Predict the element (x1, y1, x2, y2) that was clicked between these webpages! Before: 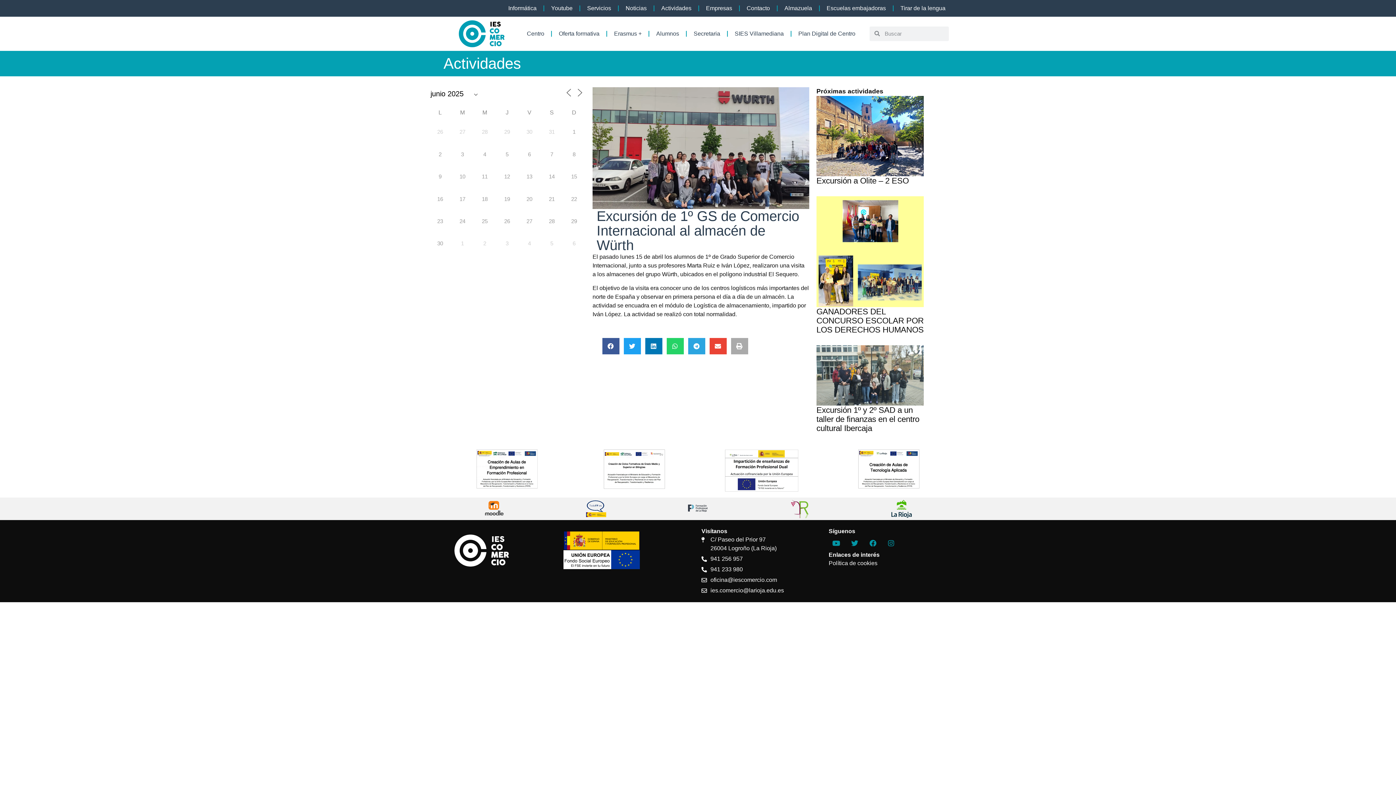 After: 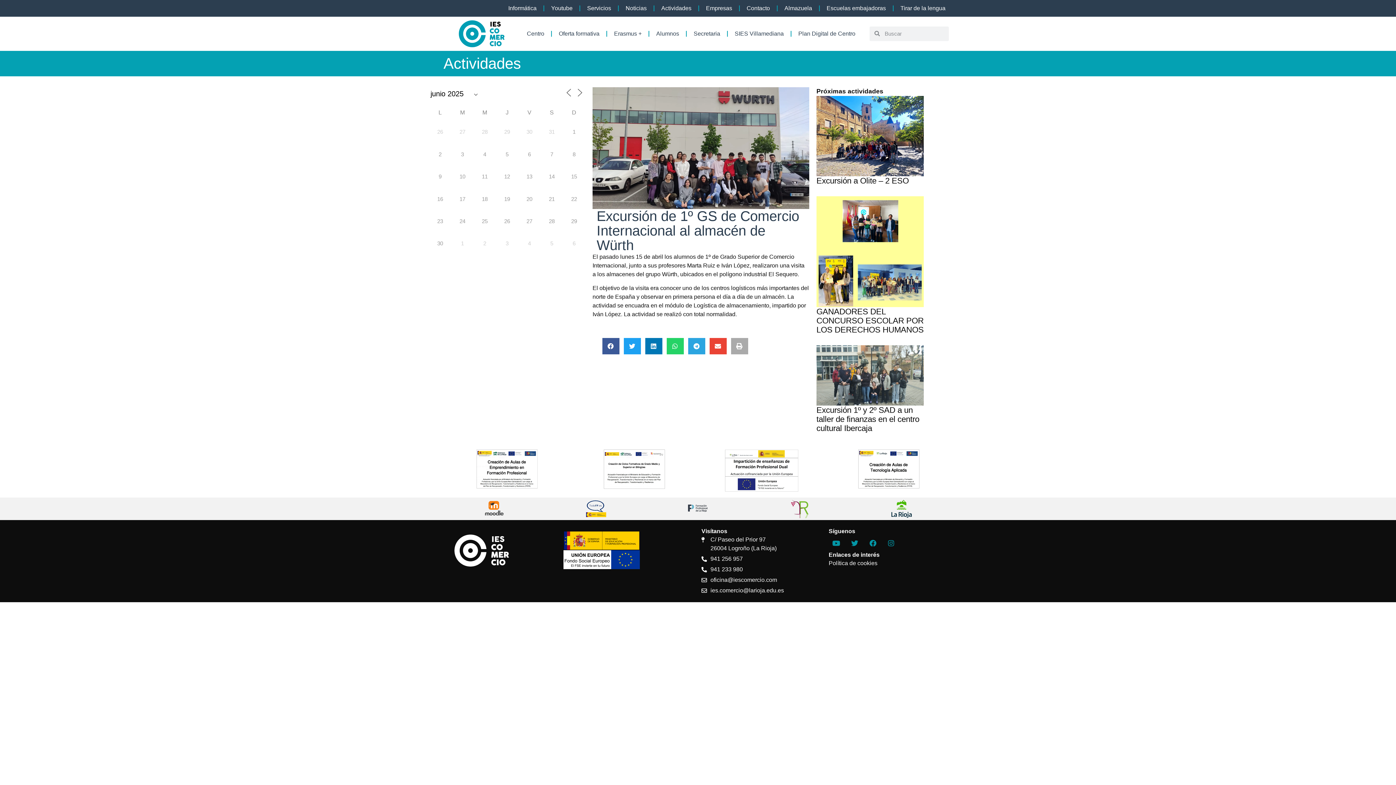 Action: label: Servicios bbox: (580, 0, 618, 16)